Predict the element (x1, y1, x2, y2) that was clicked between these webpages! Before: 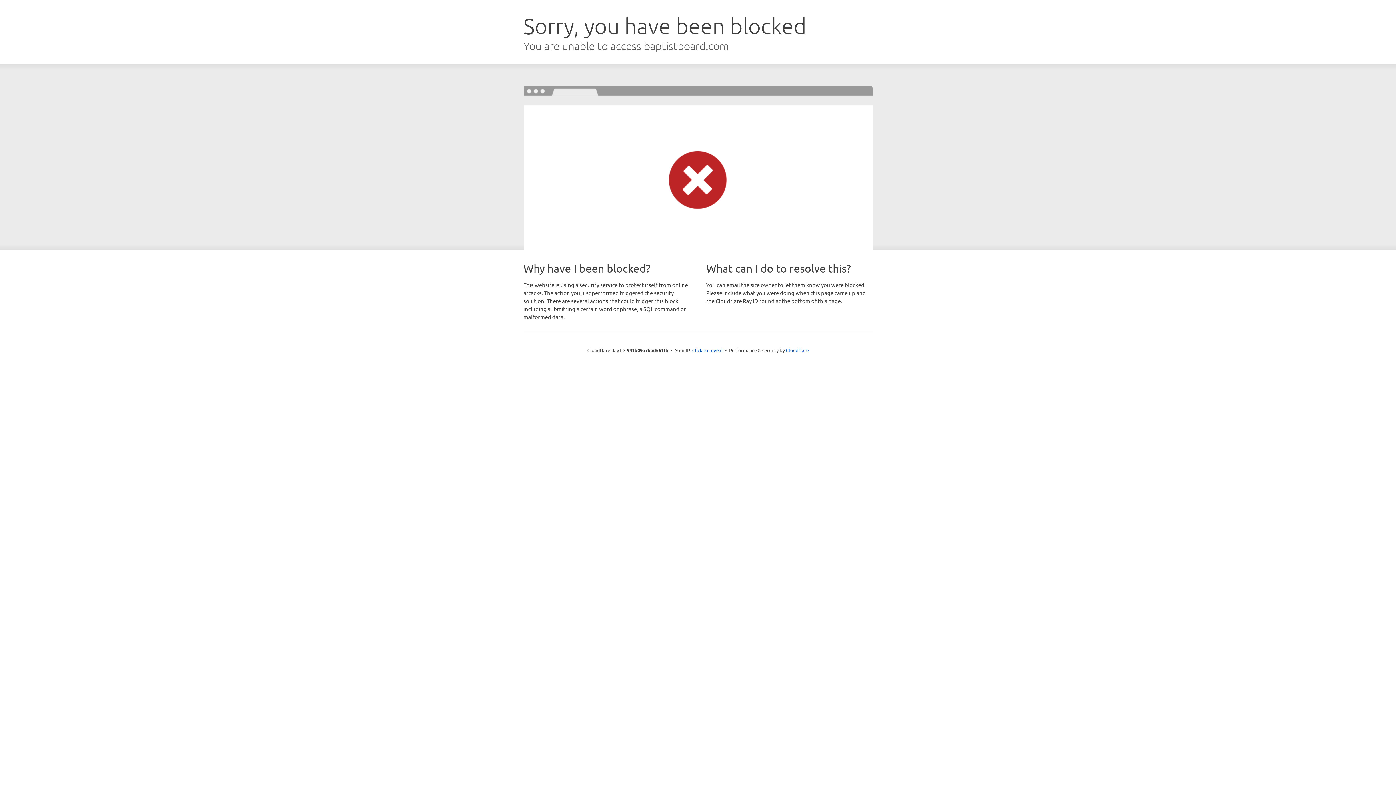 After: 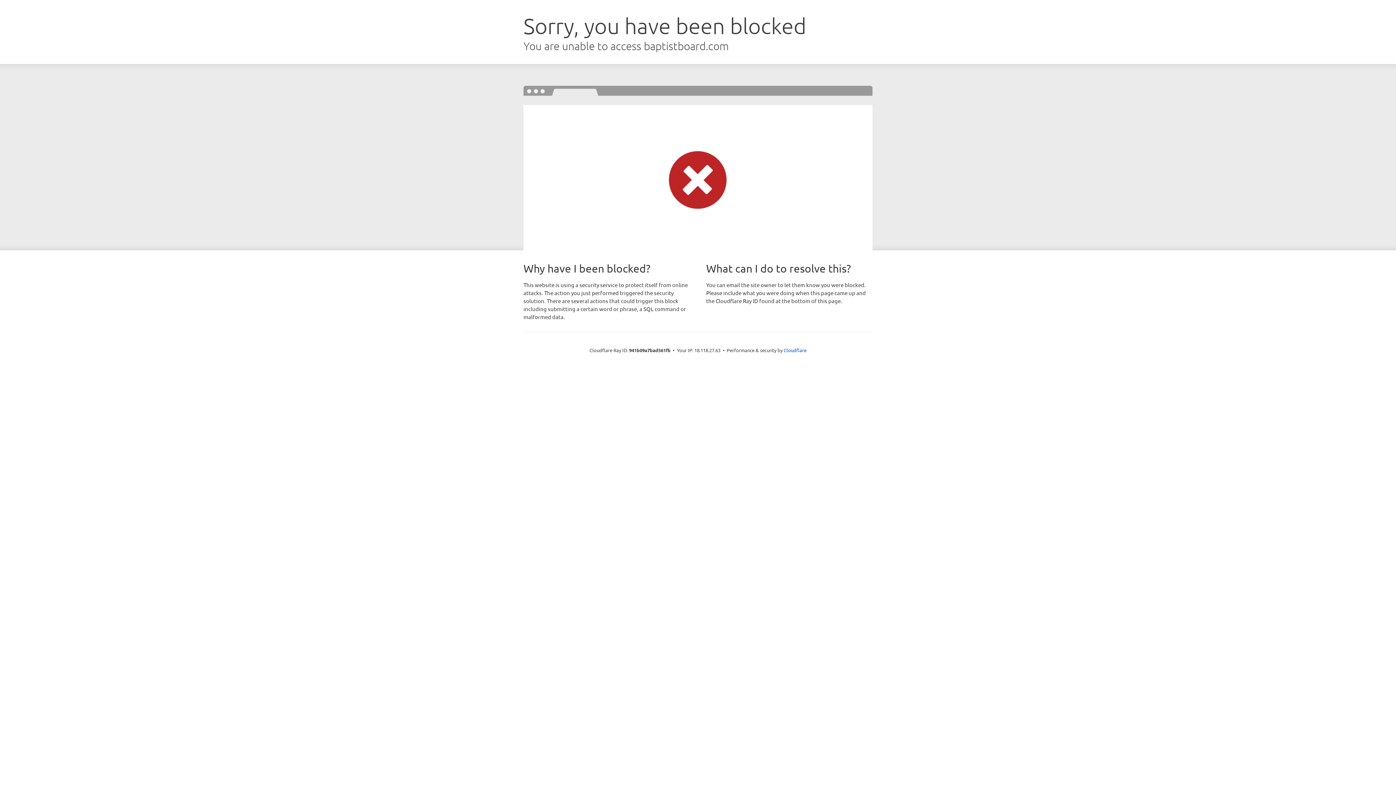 Action: label: Click to reveal bbox: (692, 346, 722, 353)